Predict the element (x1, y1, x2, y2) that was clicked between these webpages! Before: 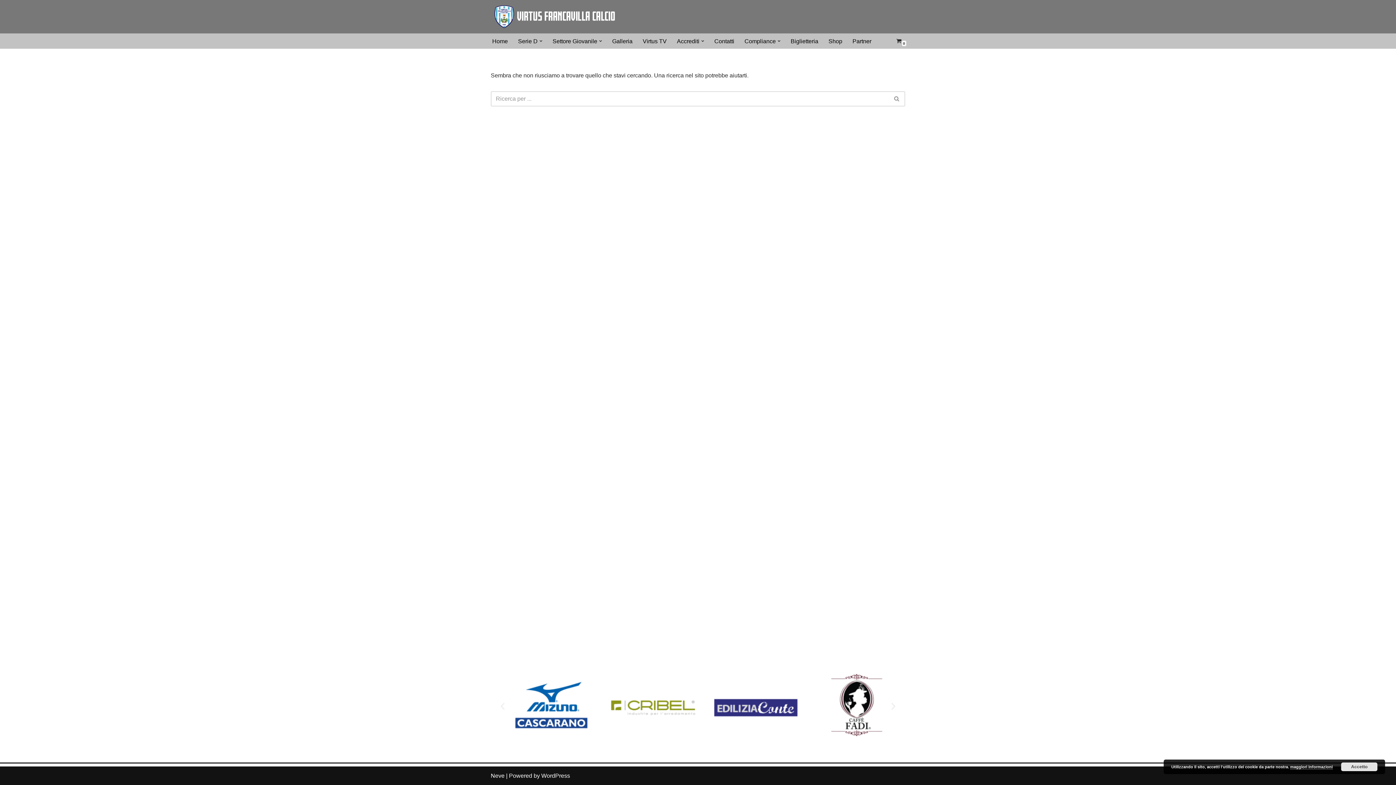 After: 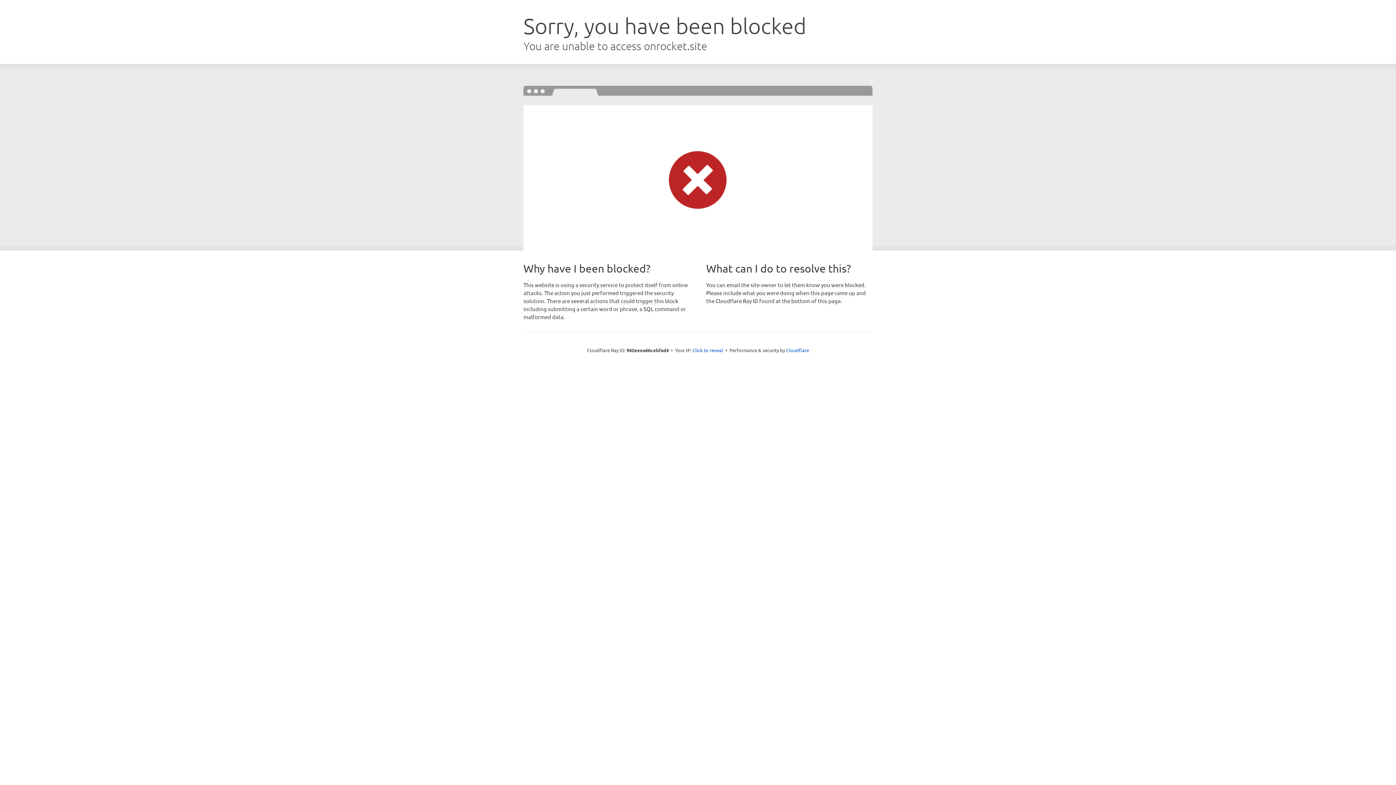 Action: bbox: (490, 773, 504, 779) label: Neve